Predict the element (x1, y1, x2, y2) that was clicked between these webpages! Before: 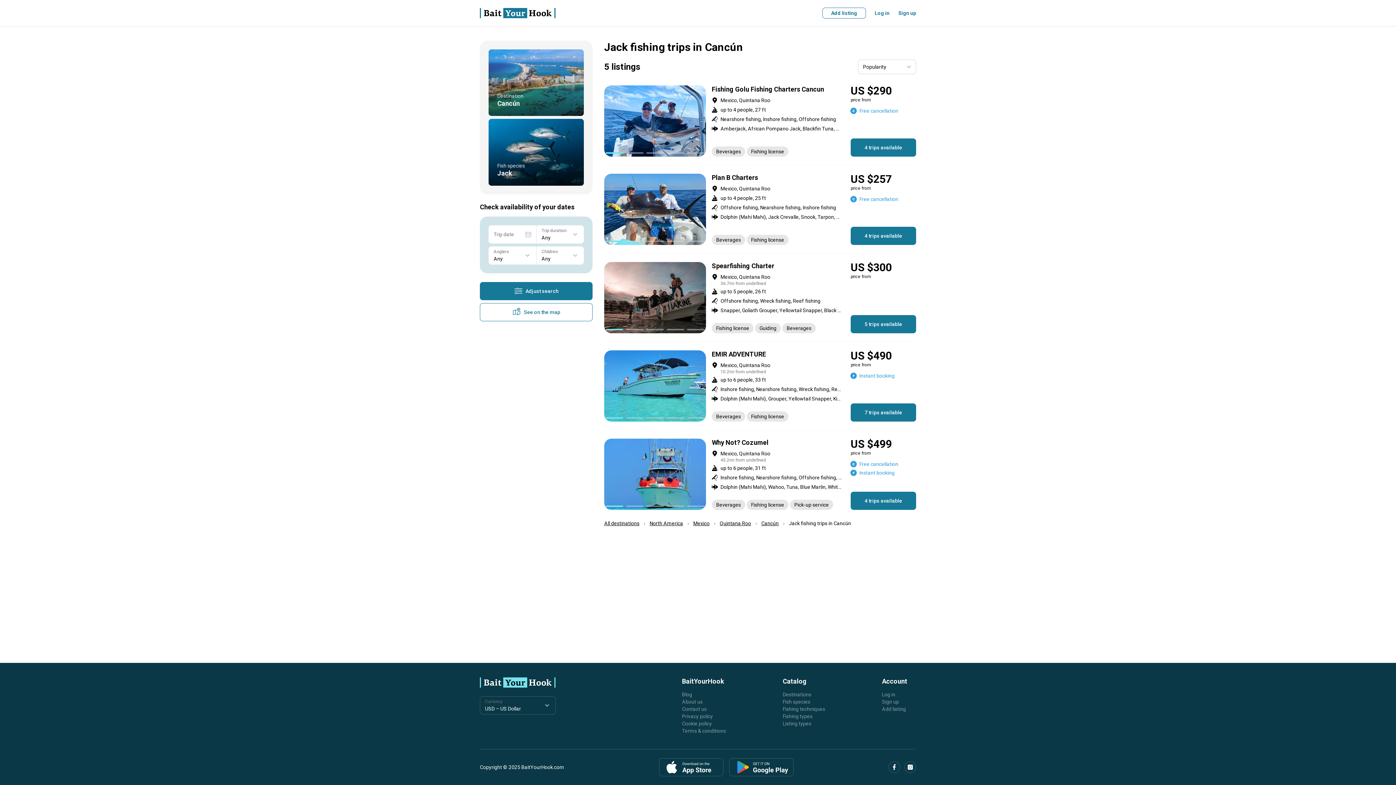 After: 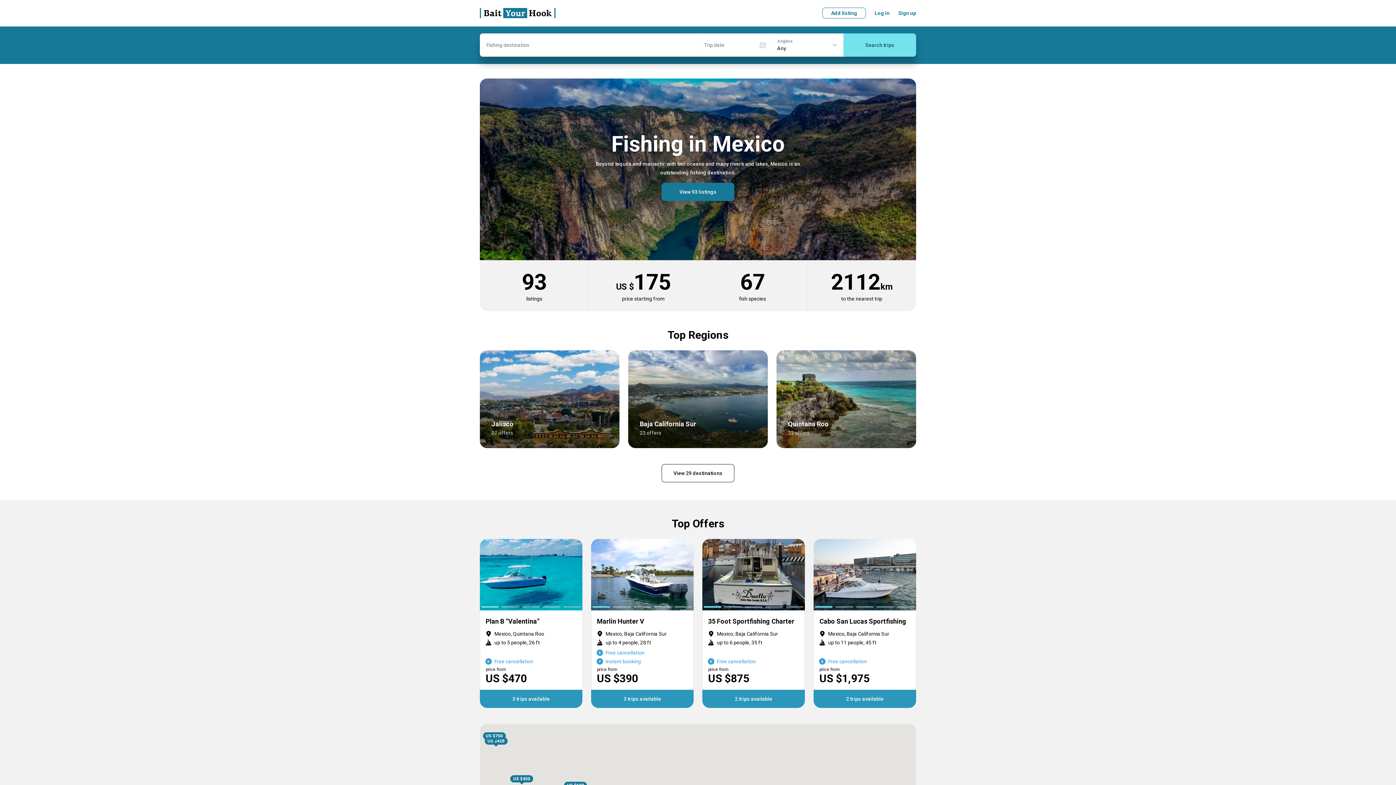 Action: bbox: (693, 520, 709, 526) label: Mexico